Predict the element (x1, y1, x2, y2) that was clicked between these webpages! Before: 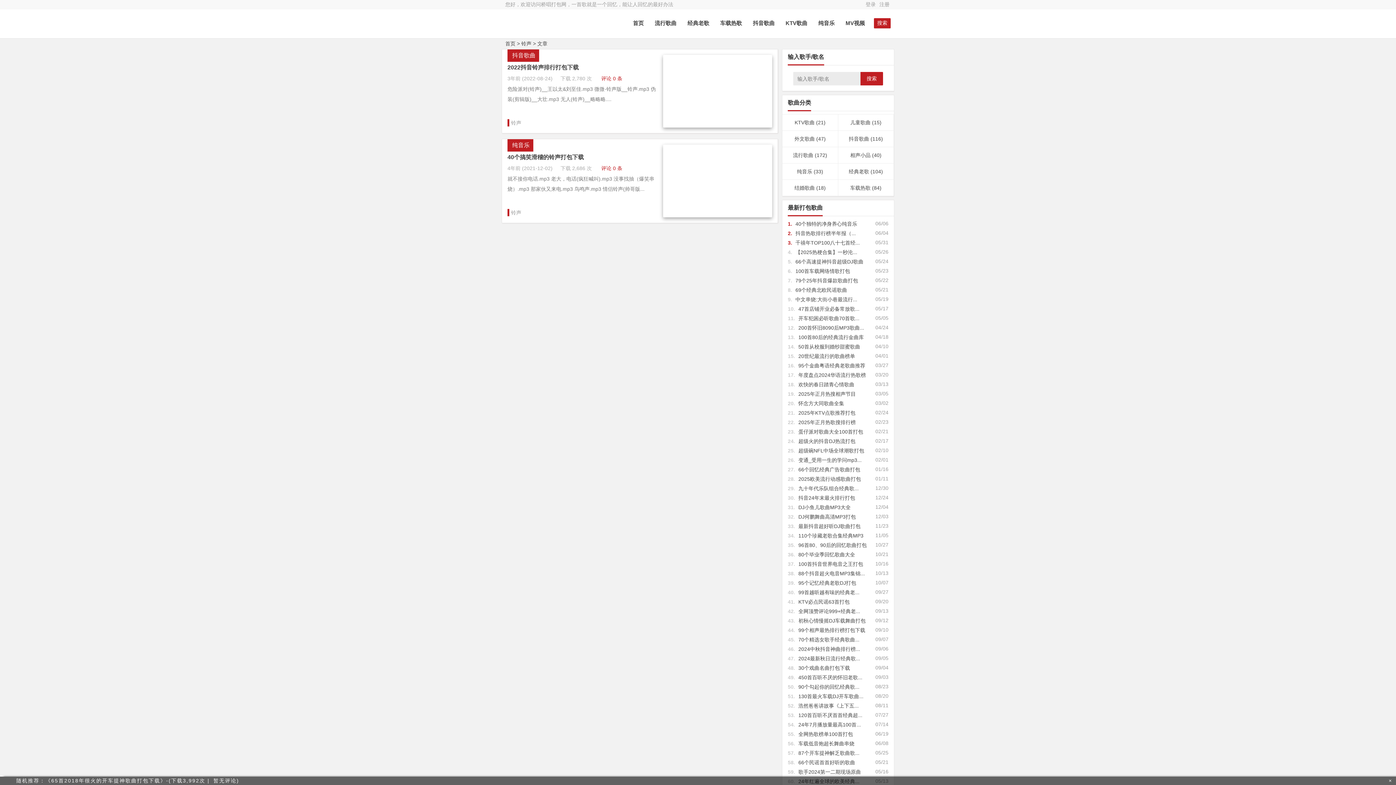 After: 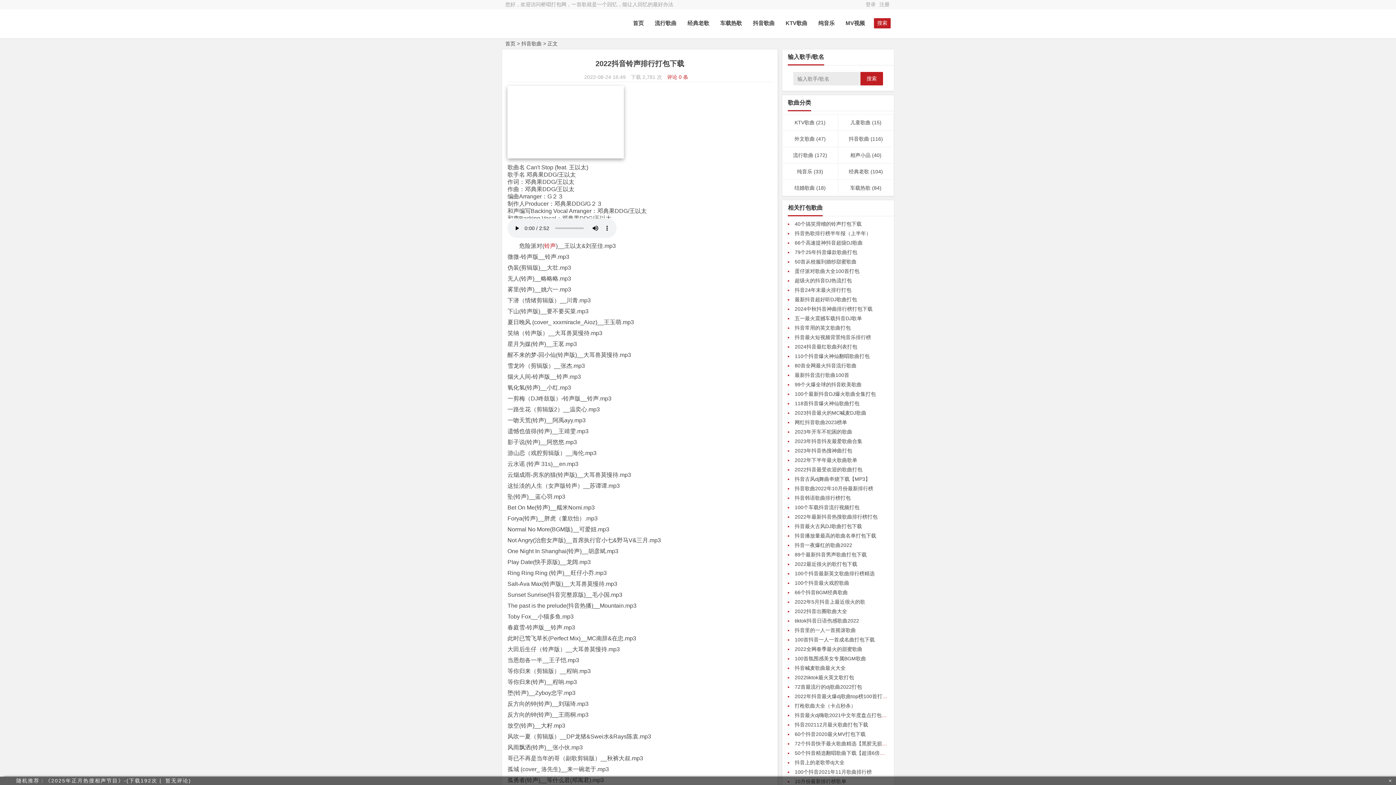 Action: label: 2022抖音铃声排行打包下载 bbox: (507, 64, 578, 70)